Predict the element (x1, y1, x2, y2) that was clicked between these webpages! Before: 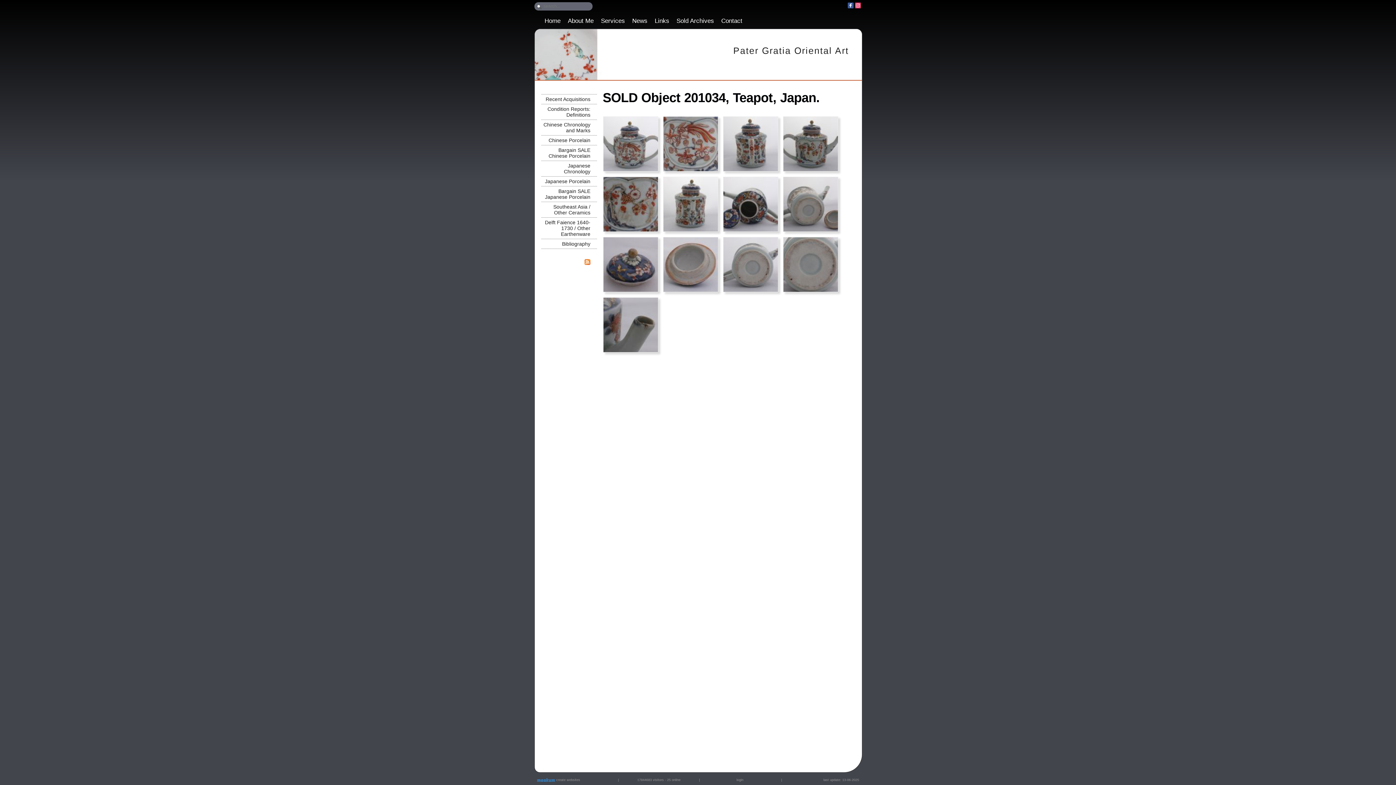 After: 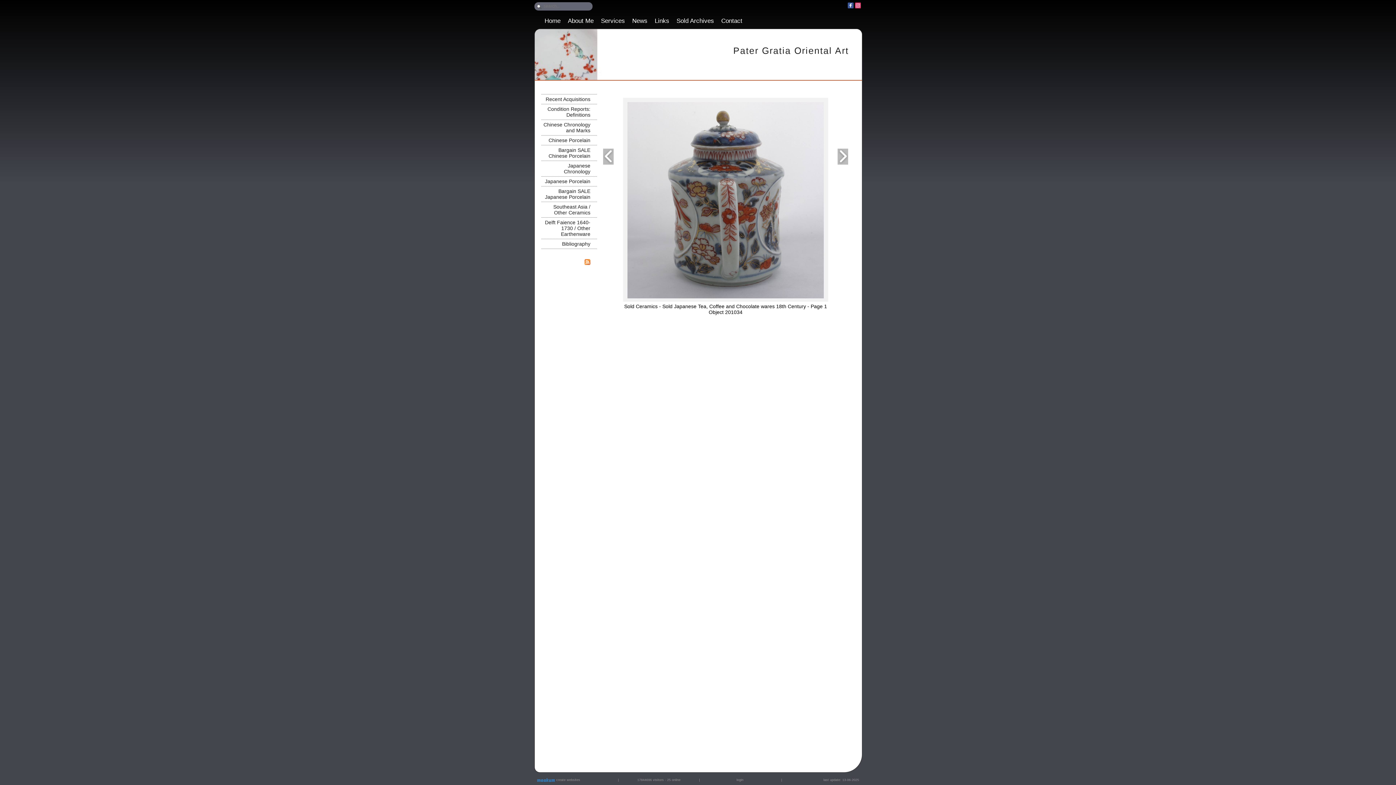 Action: bbox: (723, 116, 778, 171)